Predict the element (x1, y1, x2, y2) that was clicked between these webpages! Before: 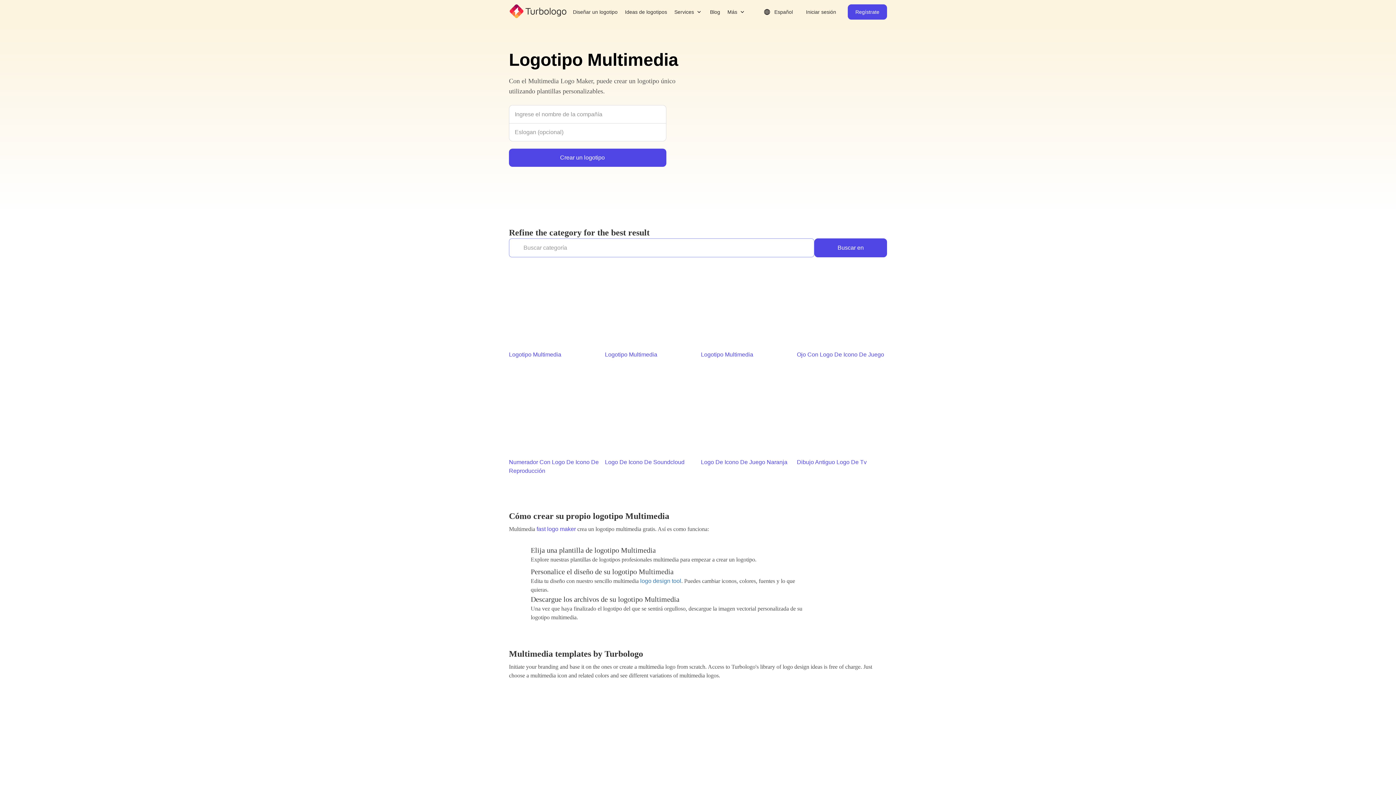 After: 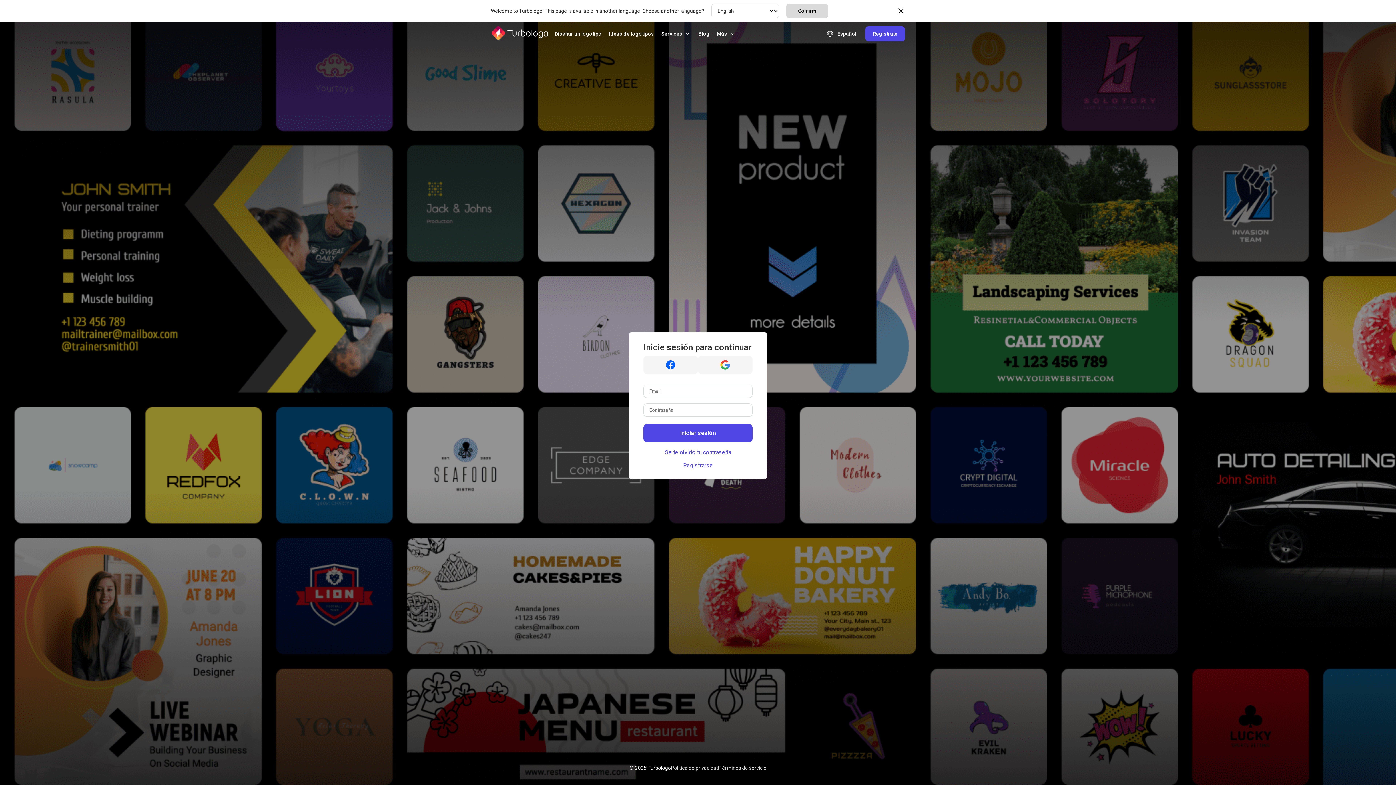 Action: bbox: (798, 4, 843, 19) label: Iniciar sesión